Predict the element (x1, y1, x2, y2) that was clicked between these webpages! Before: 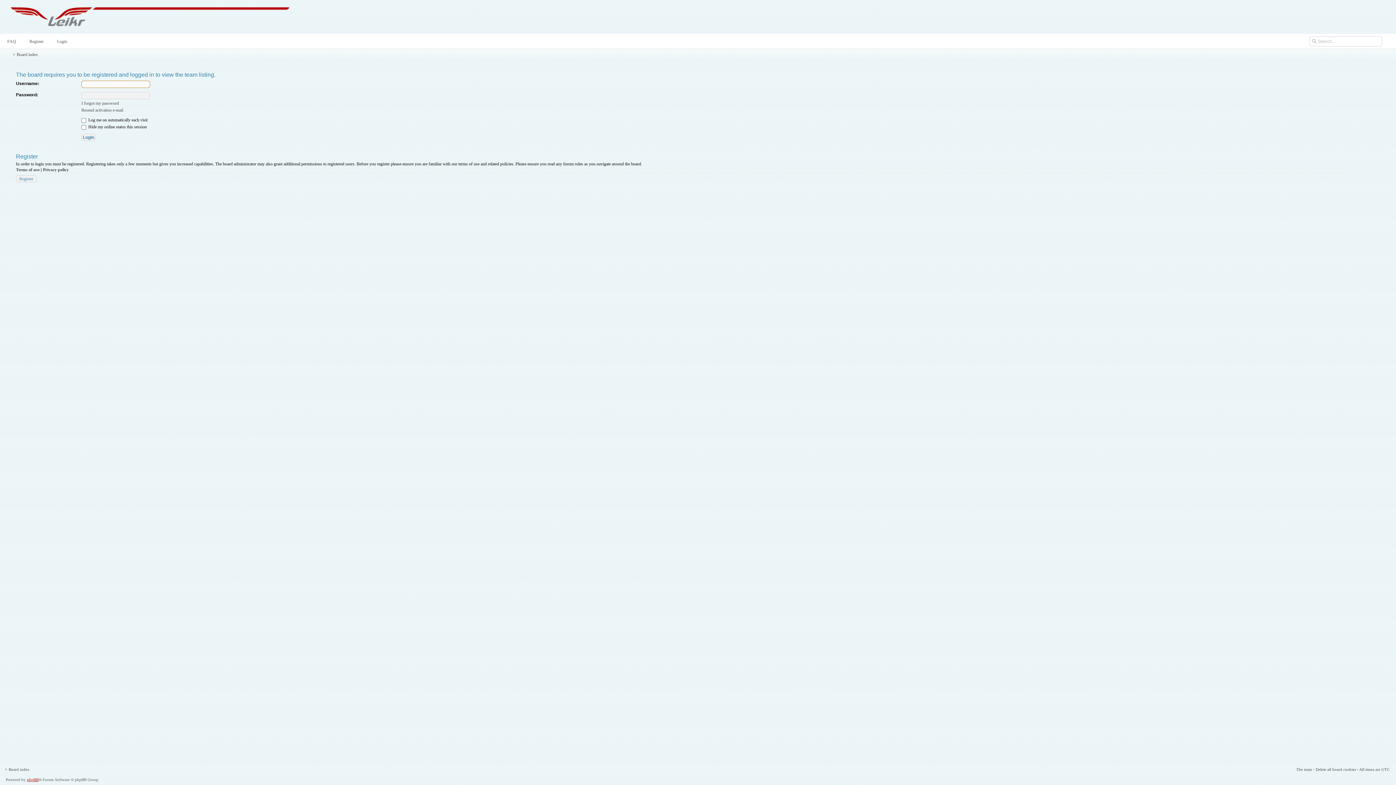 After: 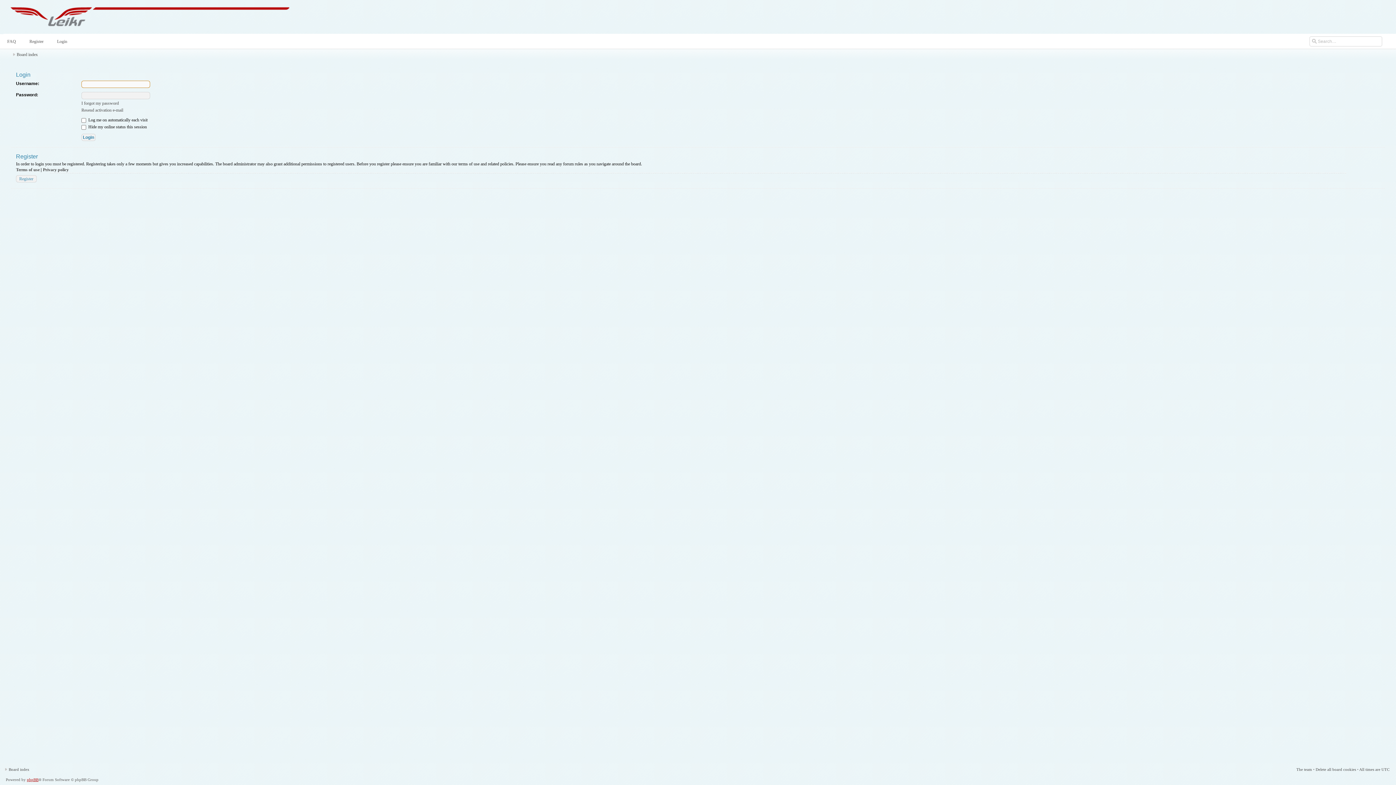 Action: bbox: (55, 35, 72, 47) label: Login